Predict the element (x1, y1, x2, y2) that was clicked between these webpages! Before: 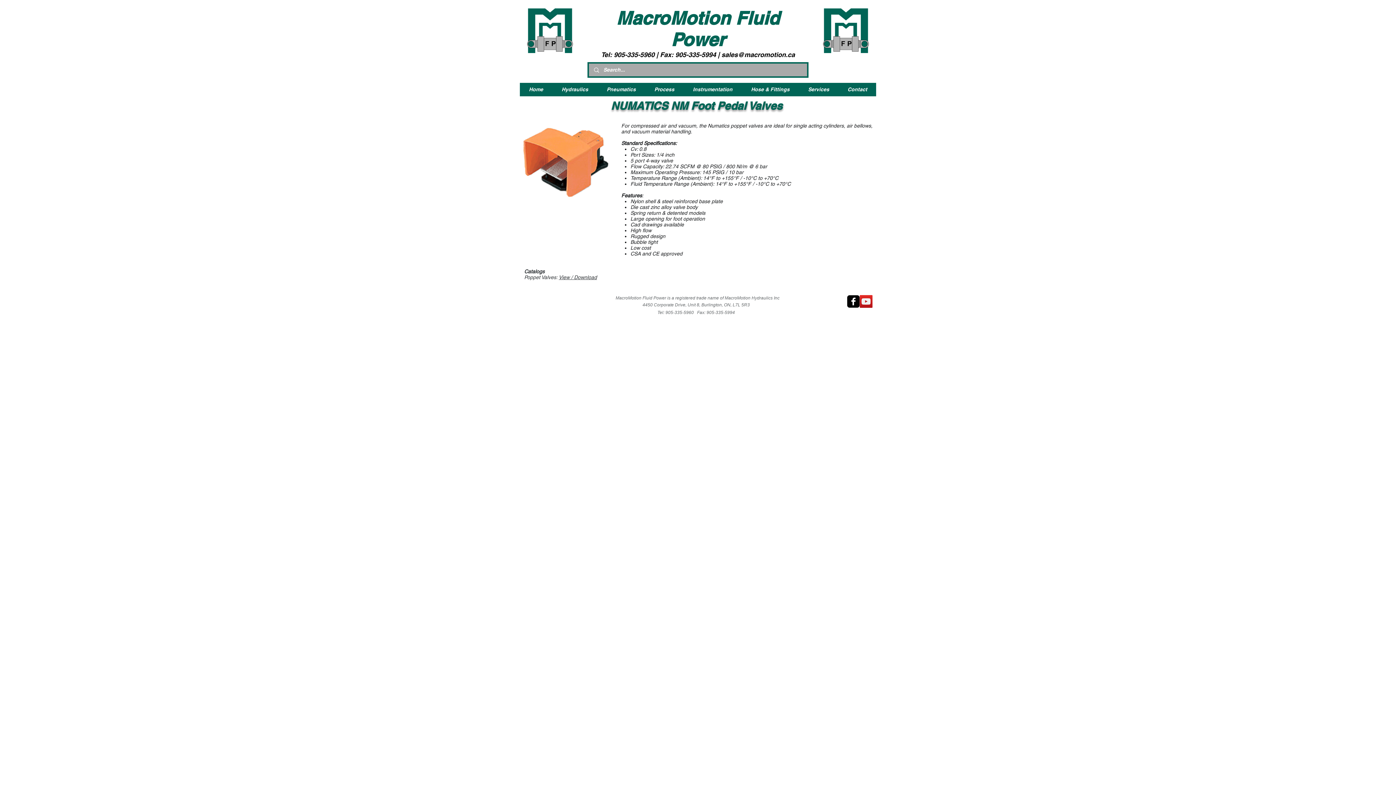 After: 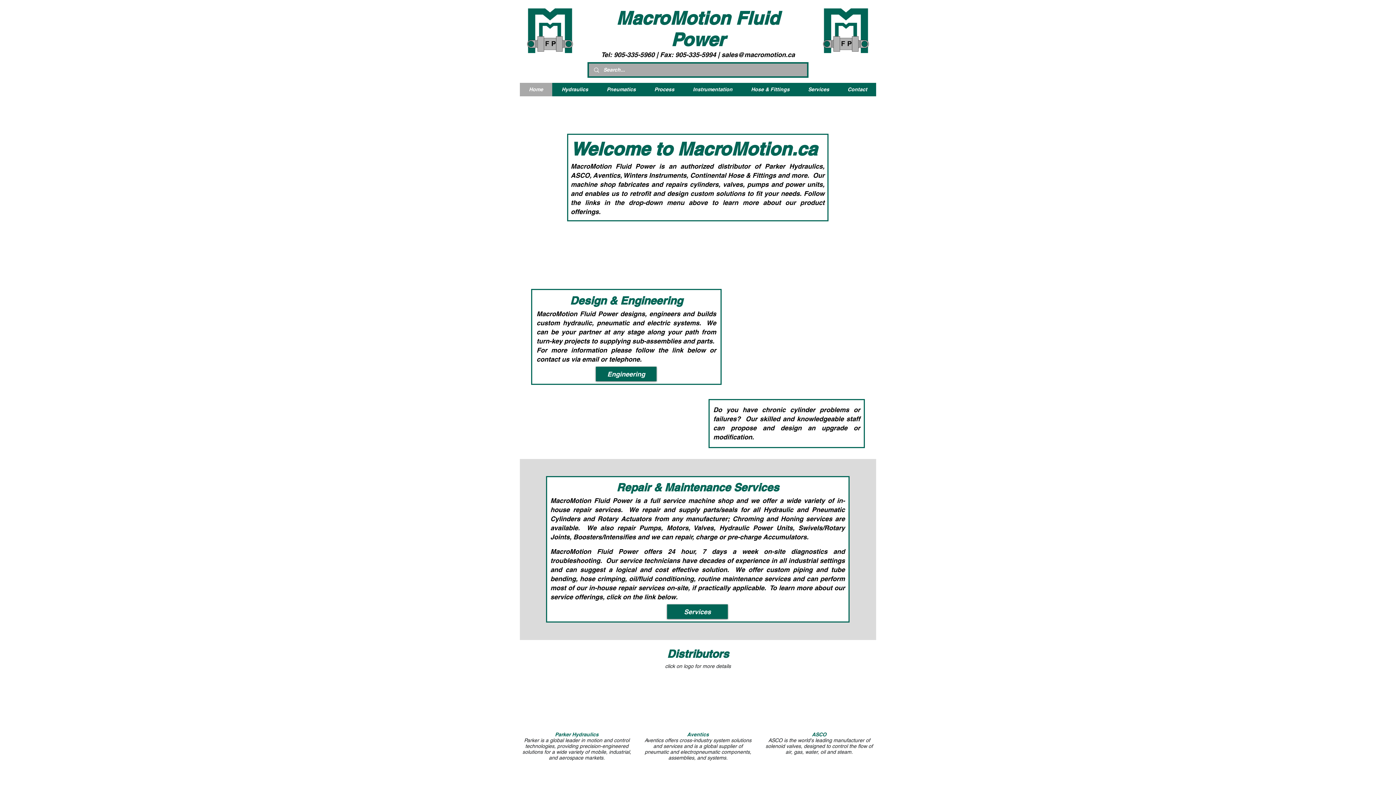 Action: bbox: (520, 82, 552, 96) label: Home